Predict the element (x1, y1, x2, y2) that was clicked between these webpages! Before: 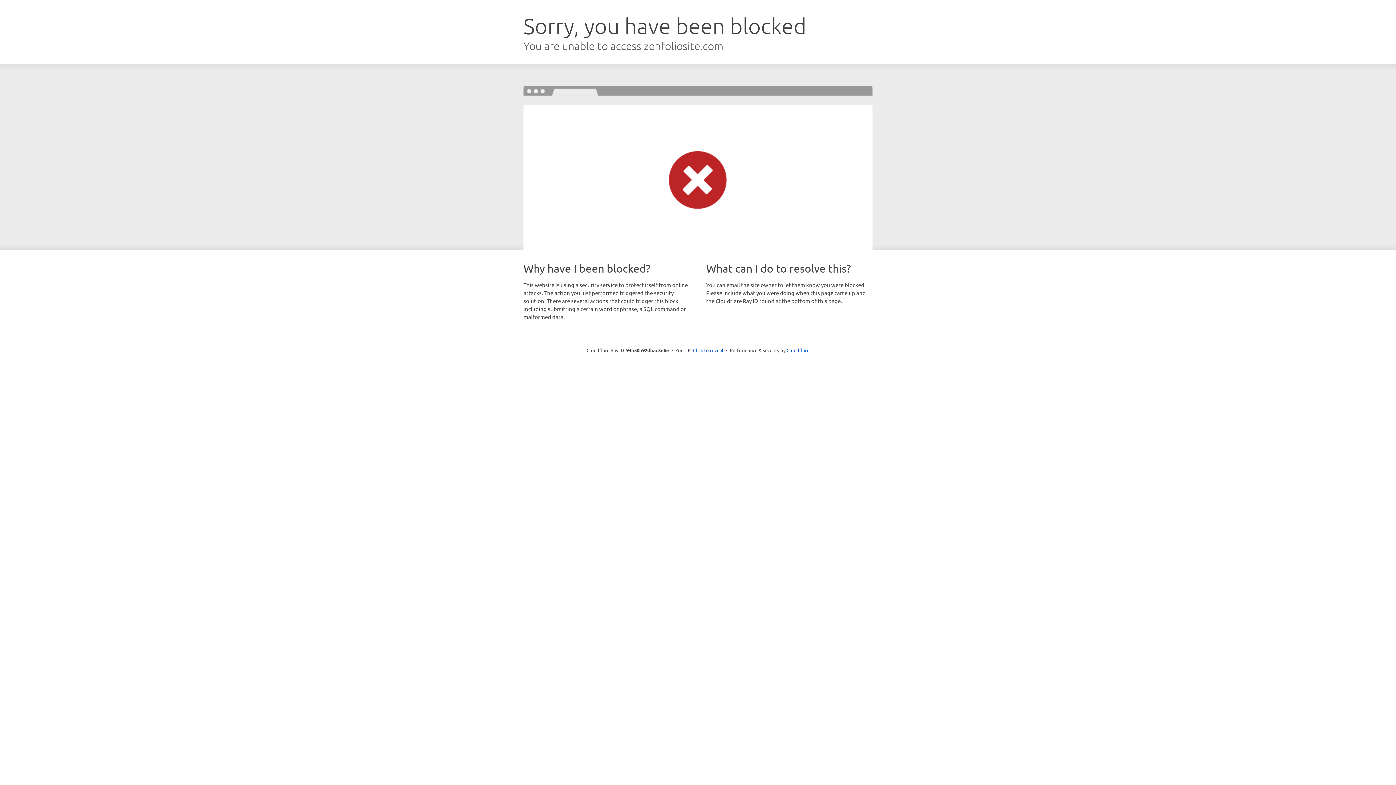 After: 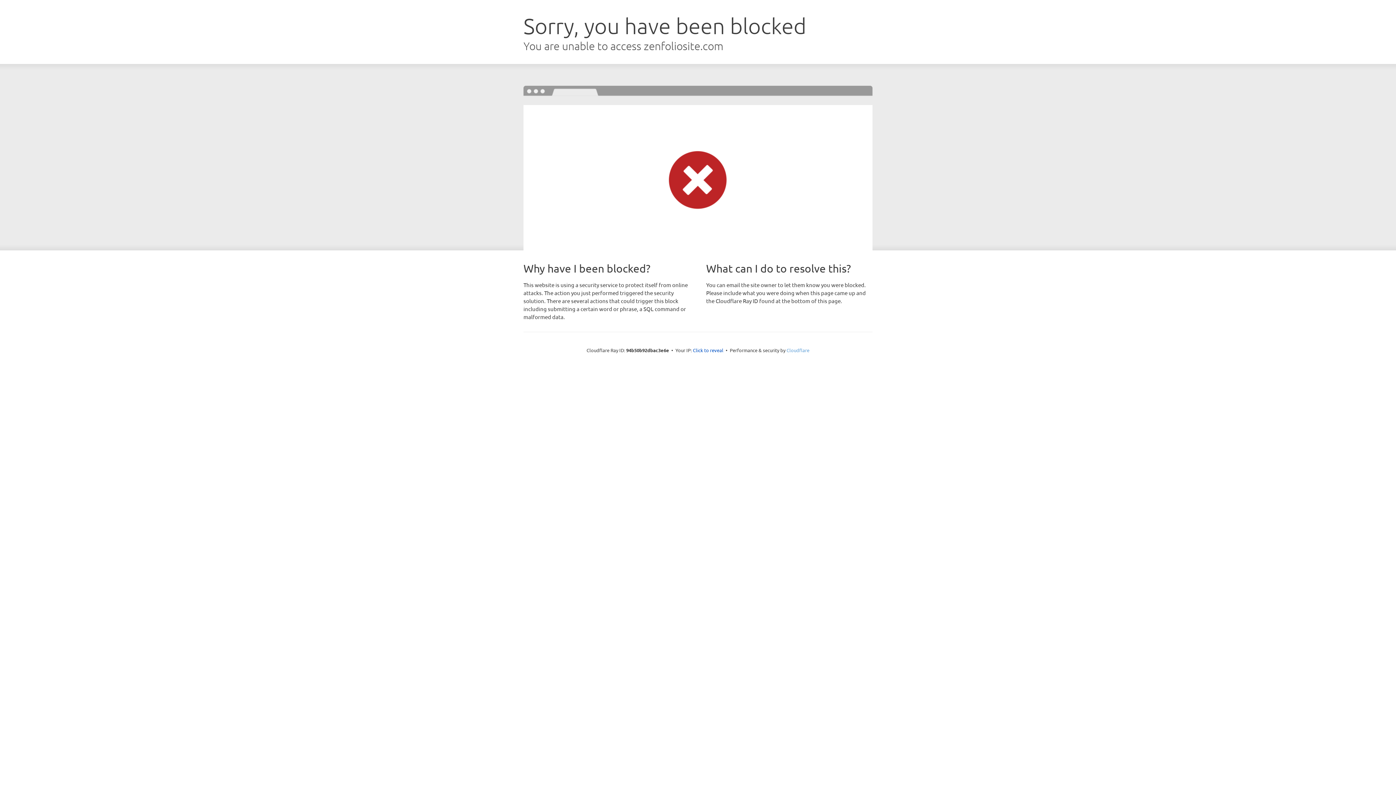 Action: label: Cloudflare bbox: (786, 347, 809, 353)